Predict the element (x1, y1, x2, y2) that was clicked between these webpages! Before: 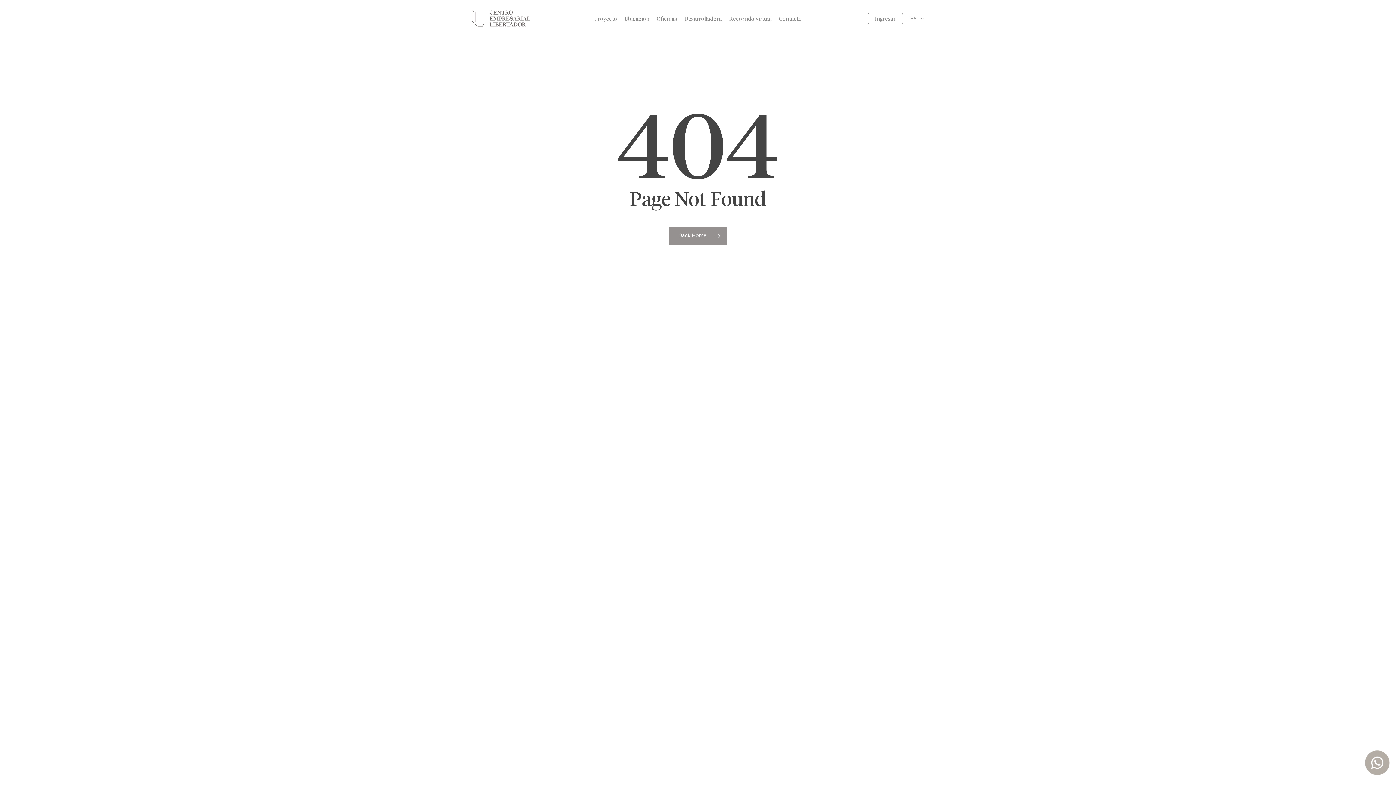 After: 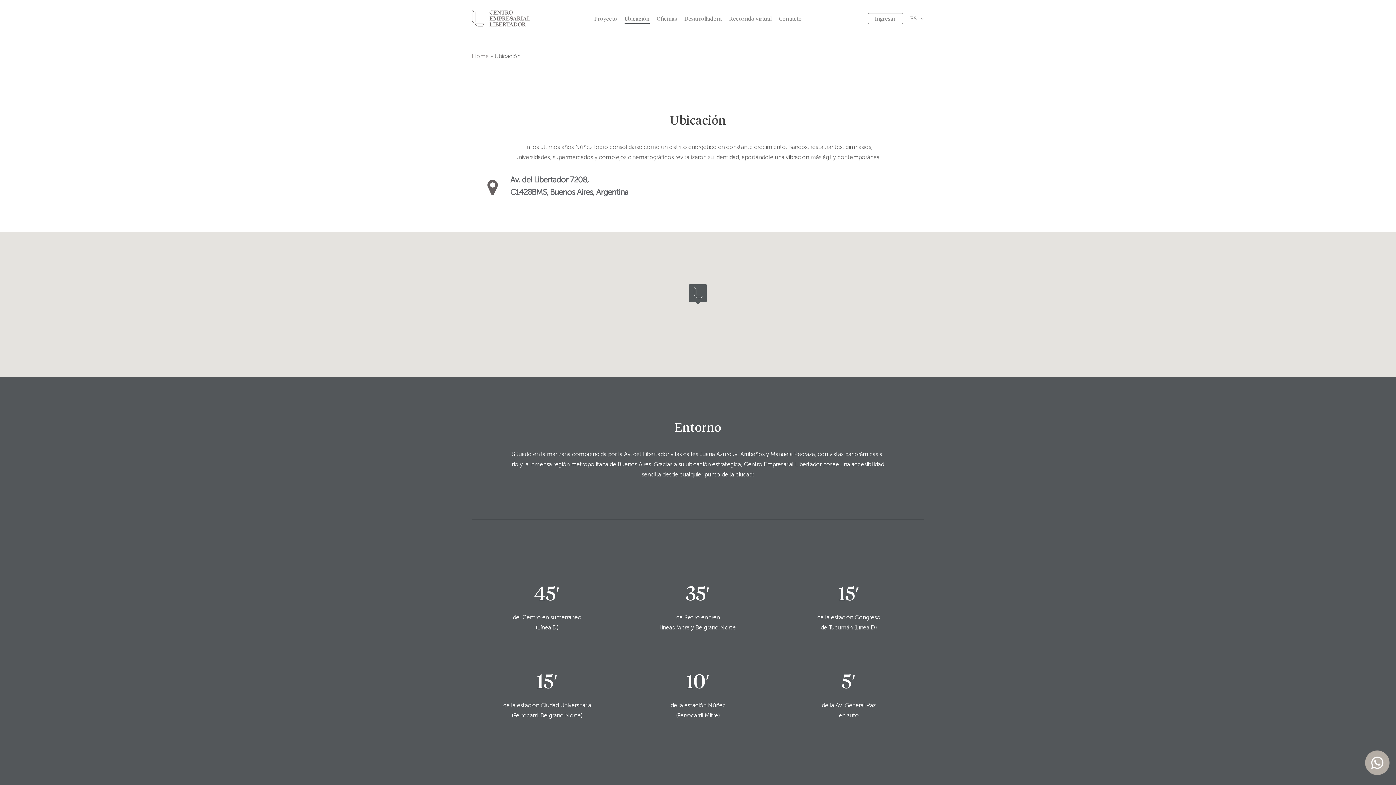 Action: bbox: (624, 14, 649, 22) label: Ubicación